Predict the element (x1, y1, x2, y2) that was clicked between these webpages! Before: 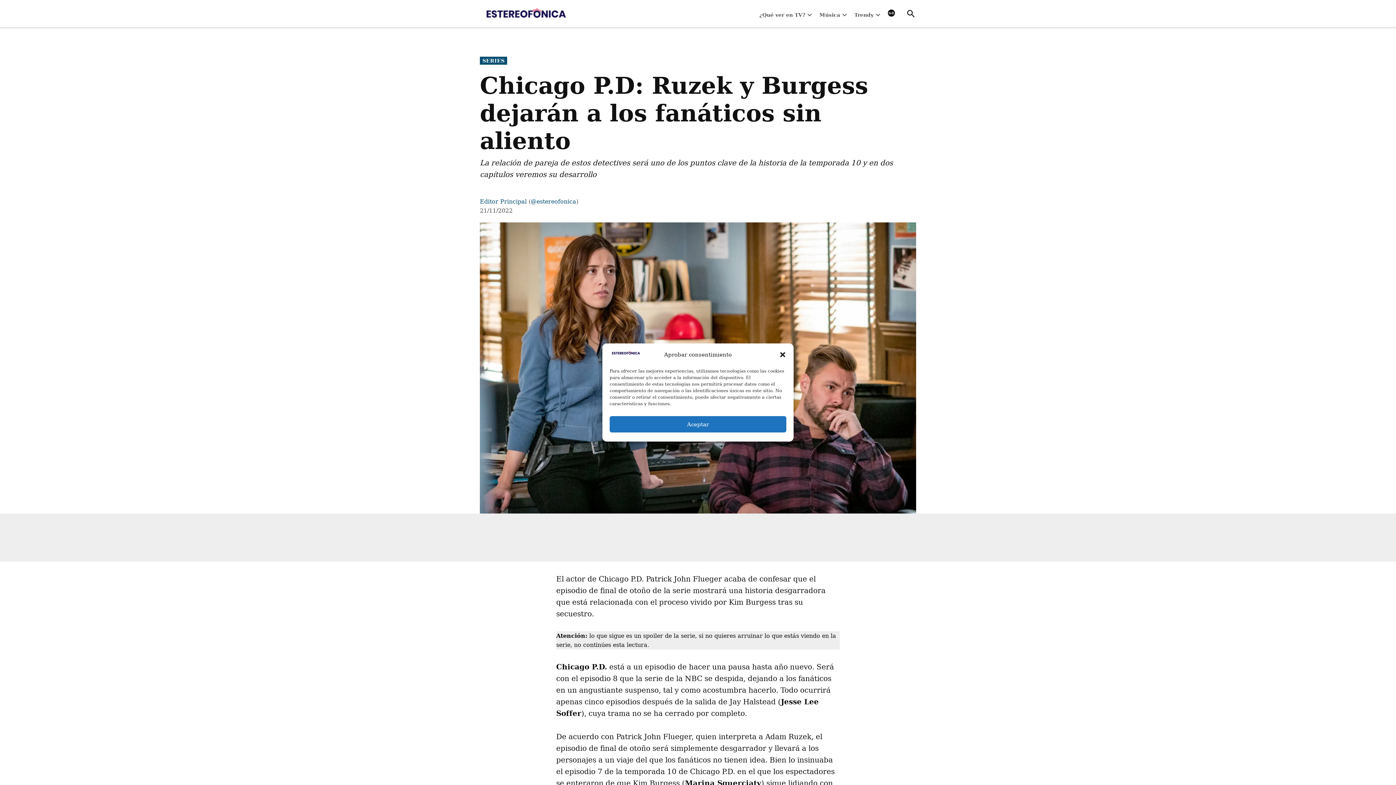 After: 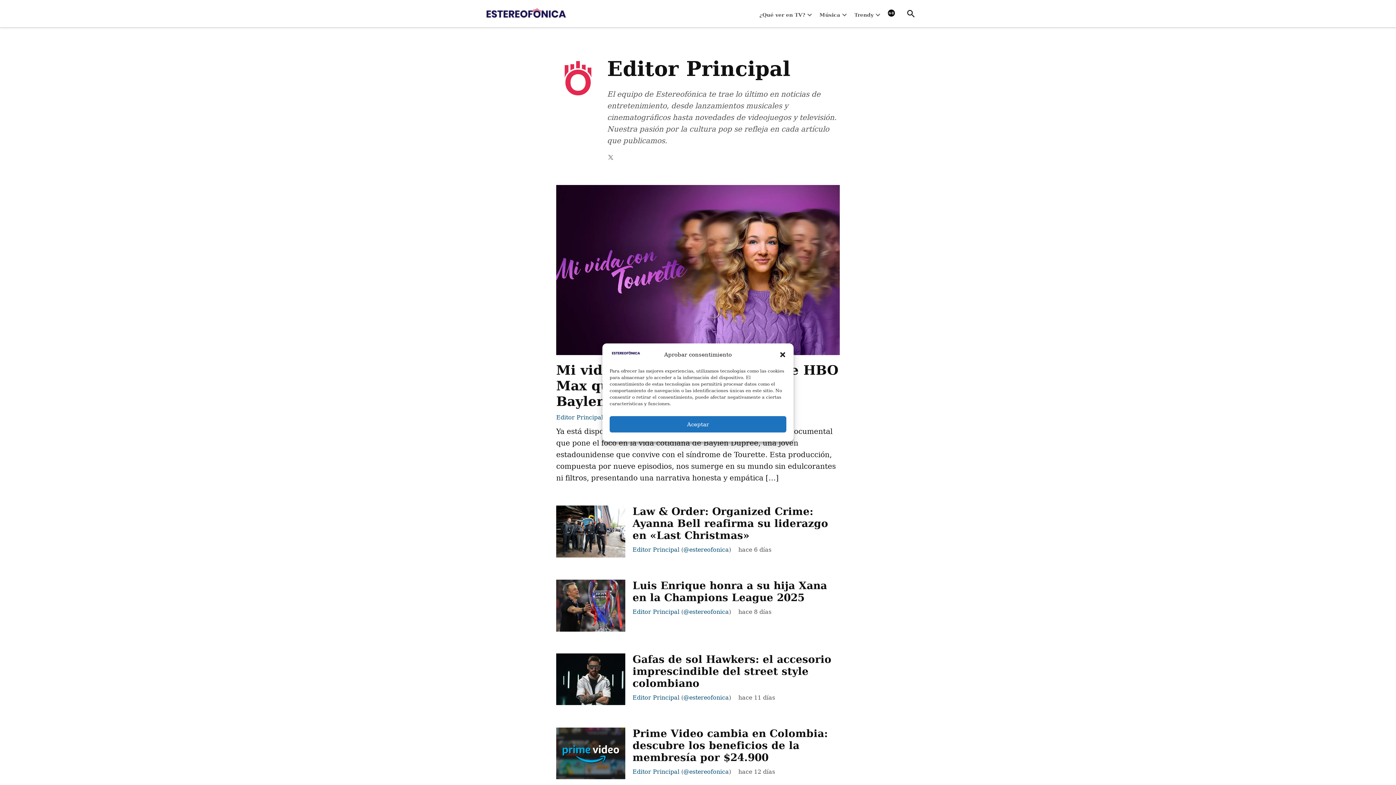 Action: label: Editor Principal bbox: (480, 198, 526, 205)